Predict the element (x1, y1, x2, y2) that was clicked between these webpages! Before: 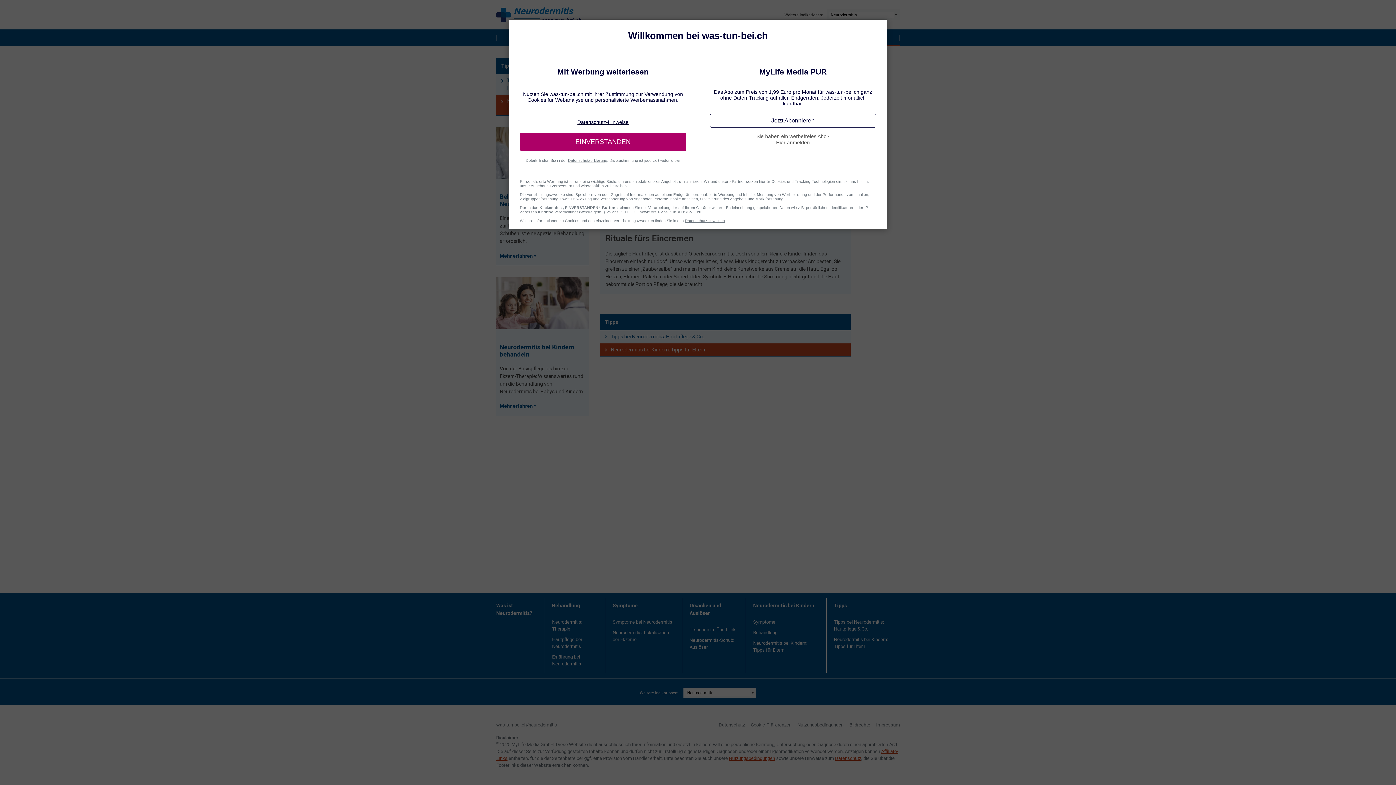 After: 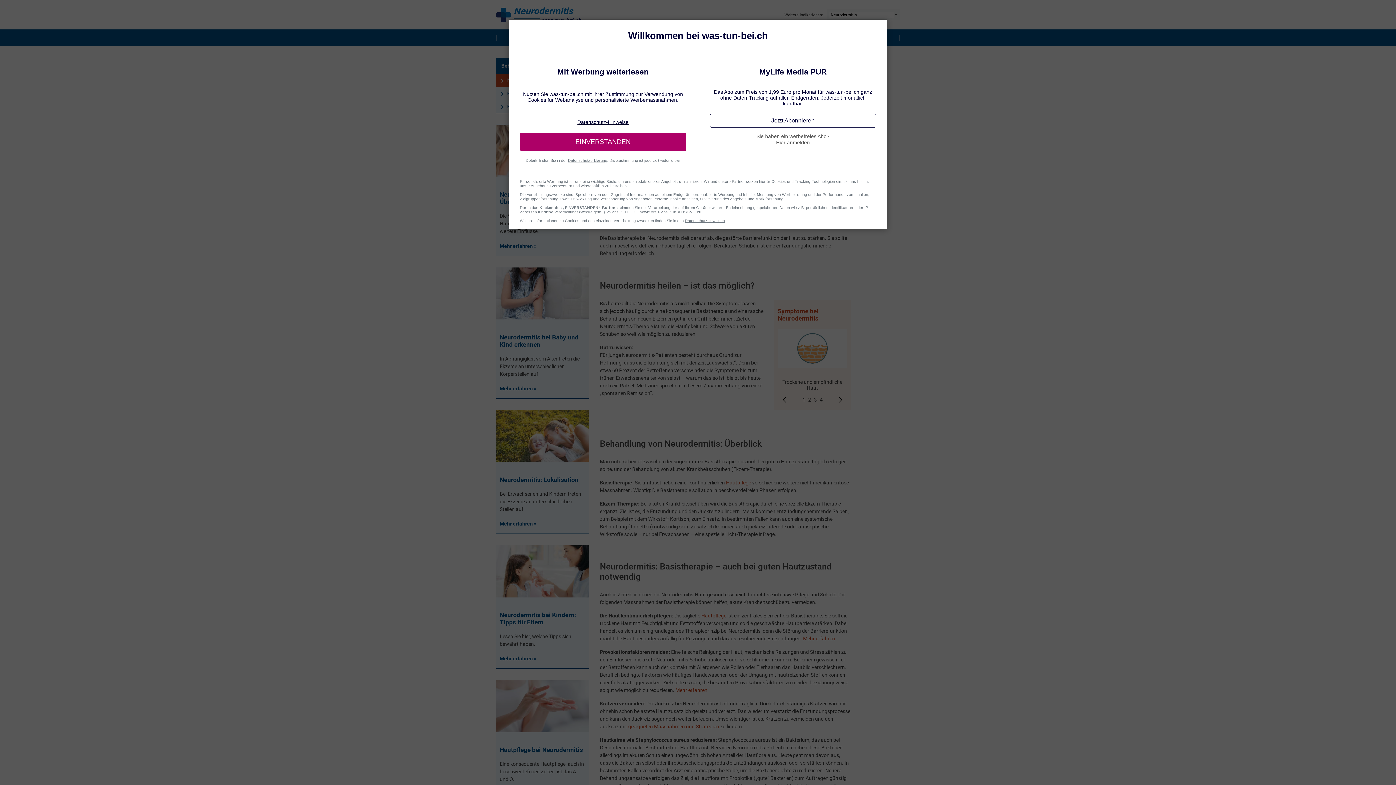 Action: label: Neurodermitis: Therapie bbox: (552, 618, 597, 632)